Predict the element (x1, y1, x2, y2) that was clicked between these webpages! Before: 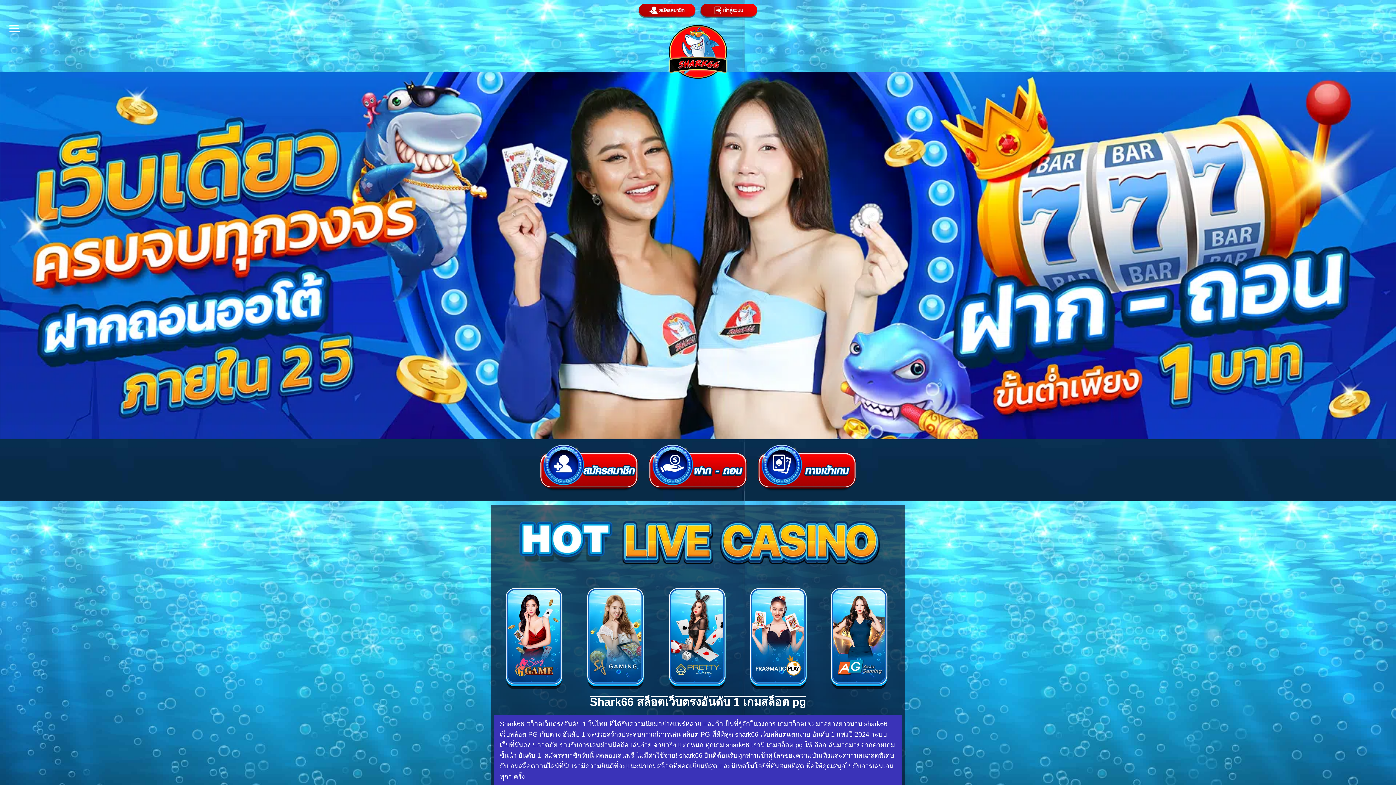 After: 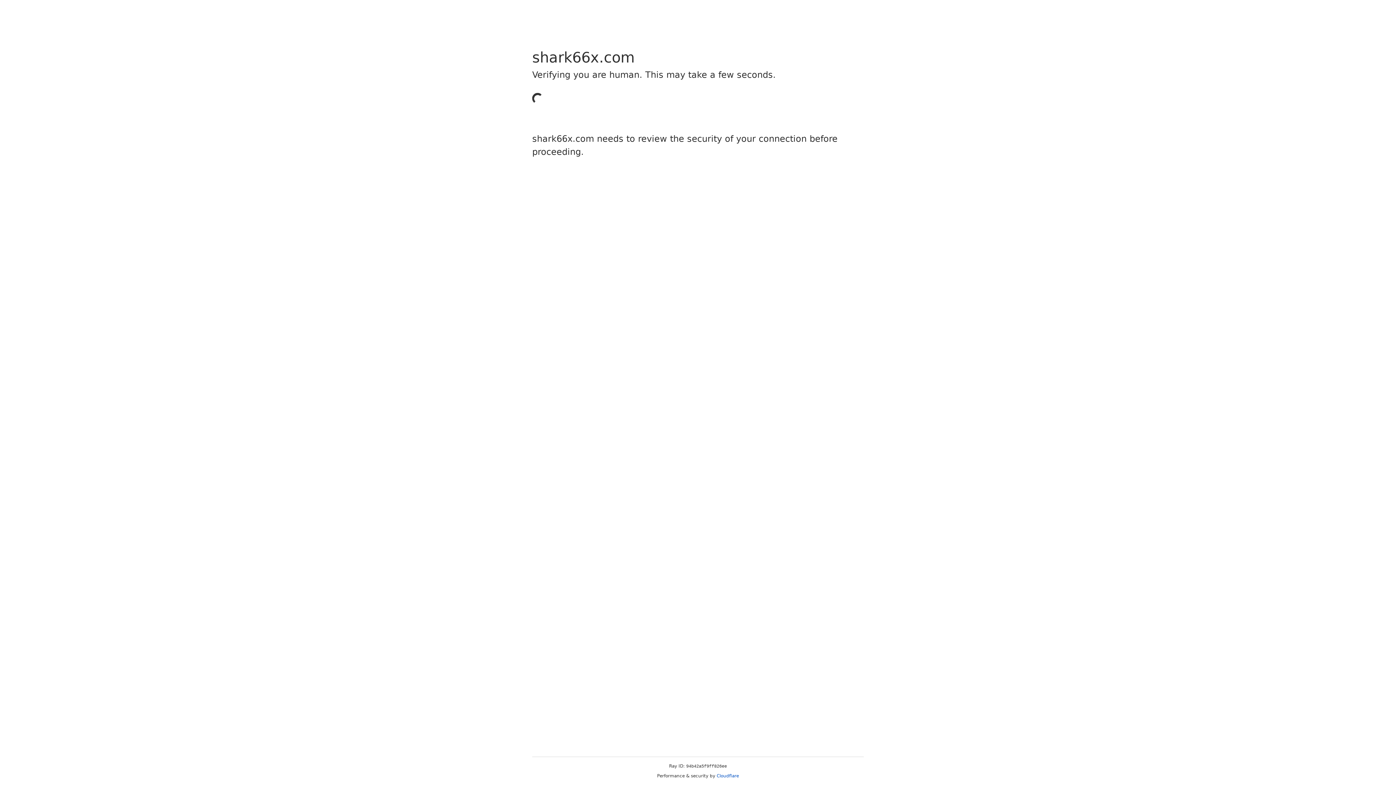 Action: bbox: (534, 439, 643, 494)